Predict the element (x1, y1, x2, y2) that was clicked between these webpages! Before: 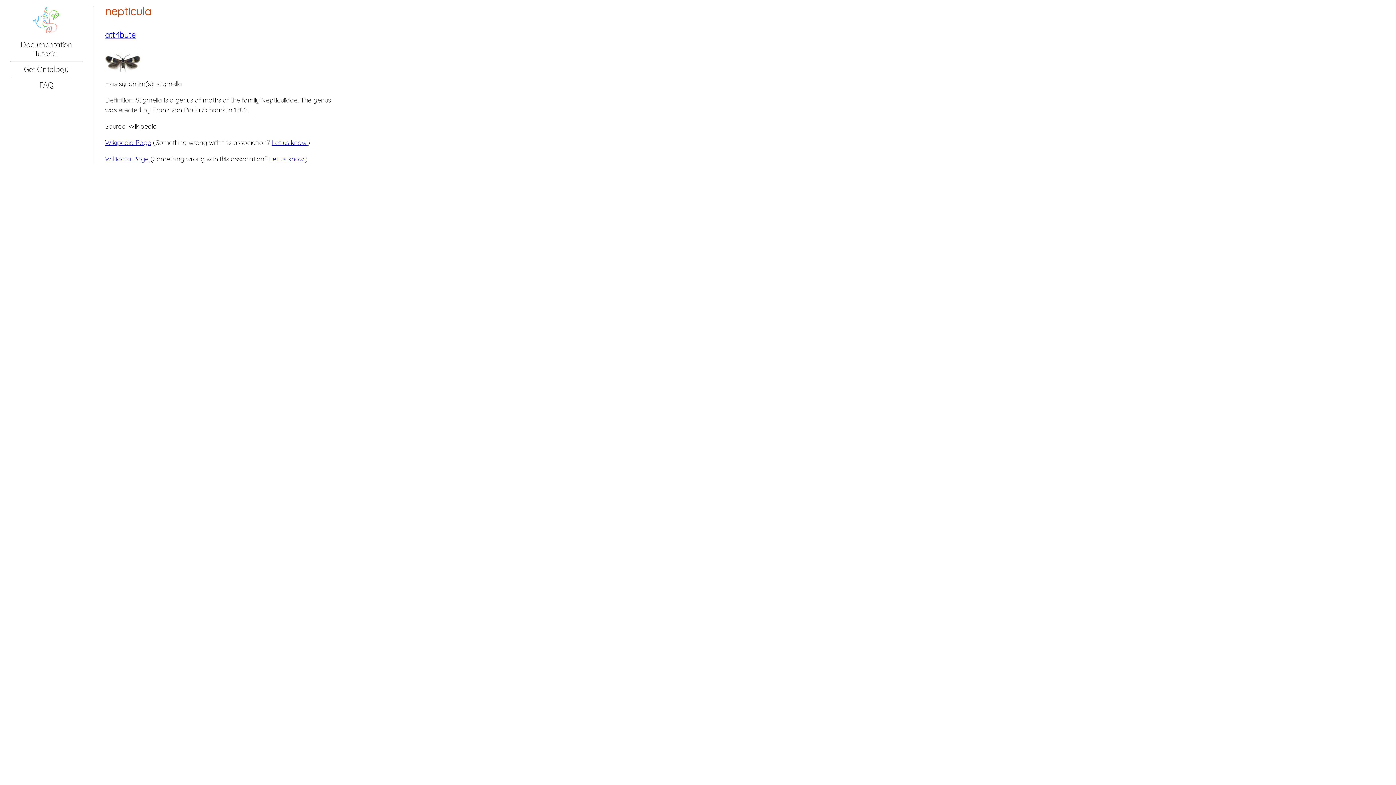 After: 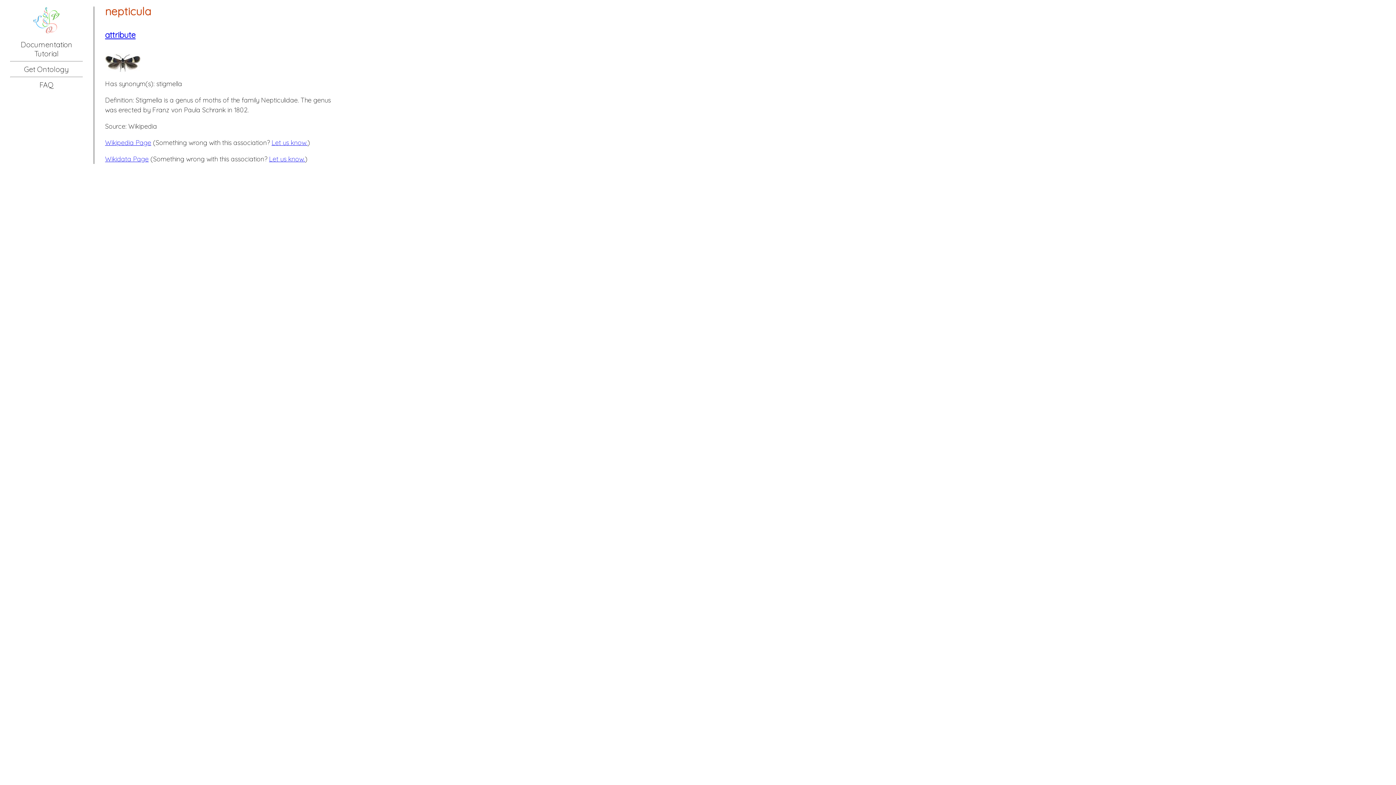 Action: label: Wikipedia Page bbox: (105, 138, 151, 146)